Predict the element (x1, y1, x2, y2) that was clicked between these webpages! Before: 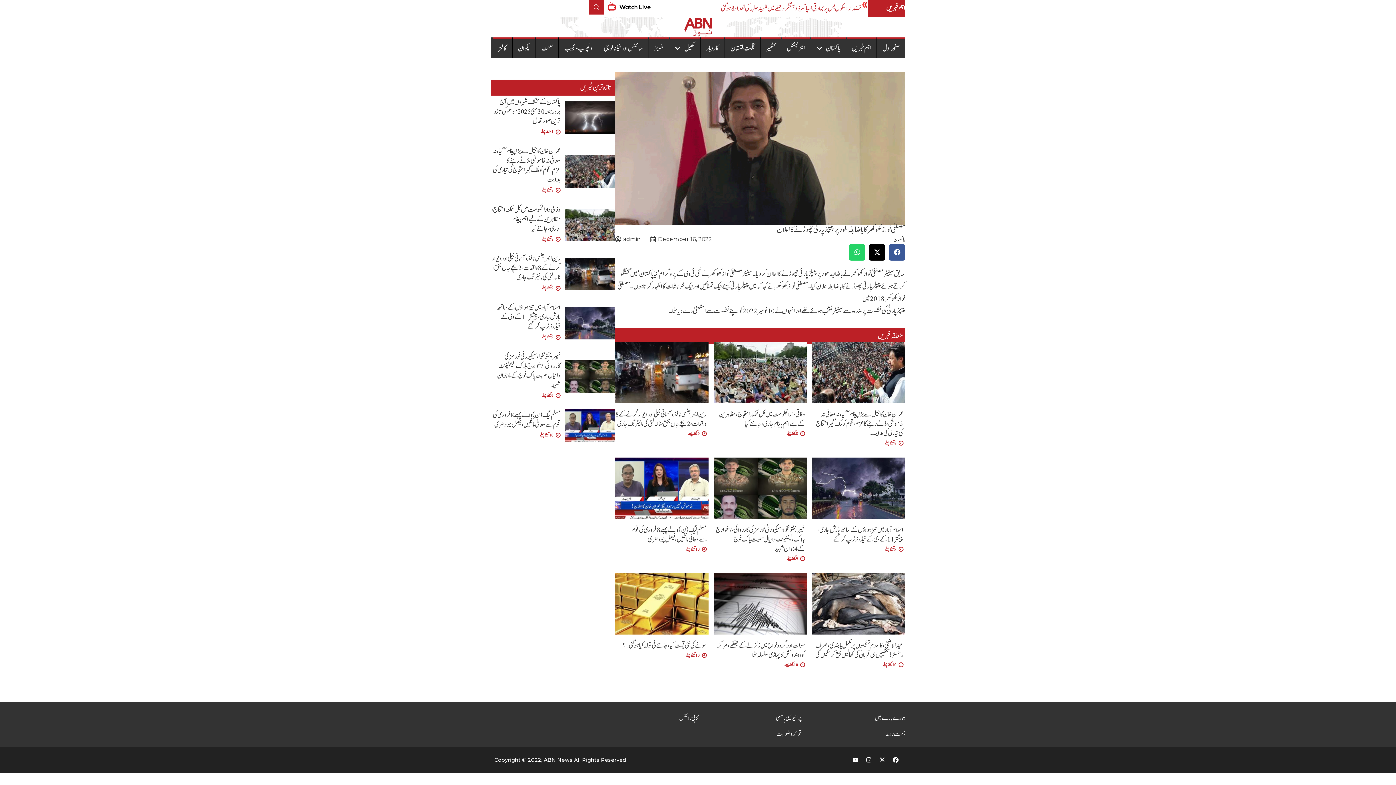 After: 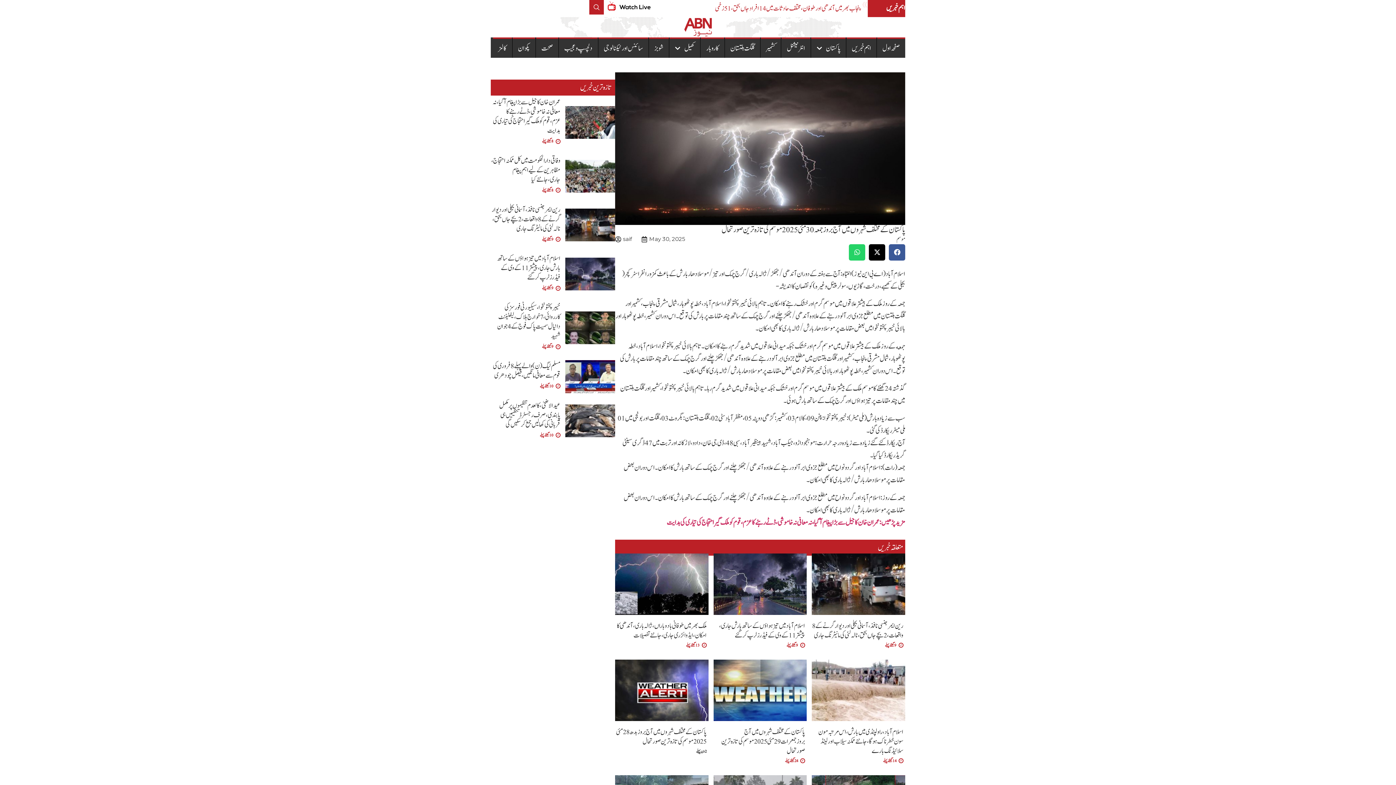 Action: bbox: (494, 96, 560, 126) label: پاکستان کے مختلف شہروں میں آج بروزجمعہ 30مئی 2025 موسم کی تازہ ترین صورتحال